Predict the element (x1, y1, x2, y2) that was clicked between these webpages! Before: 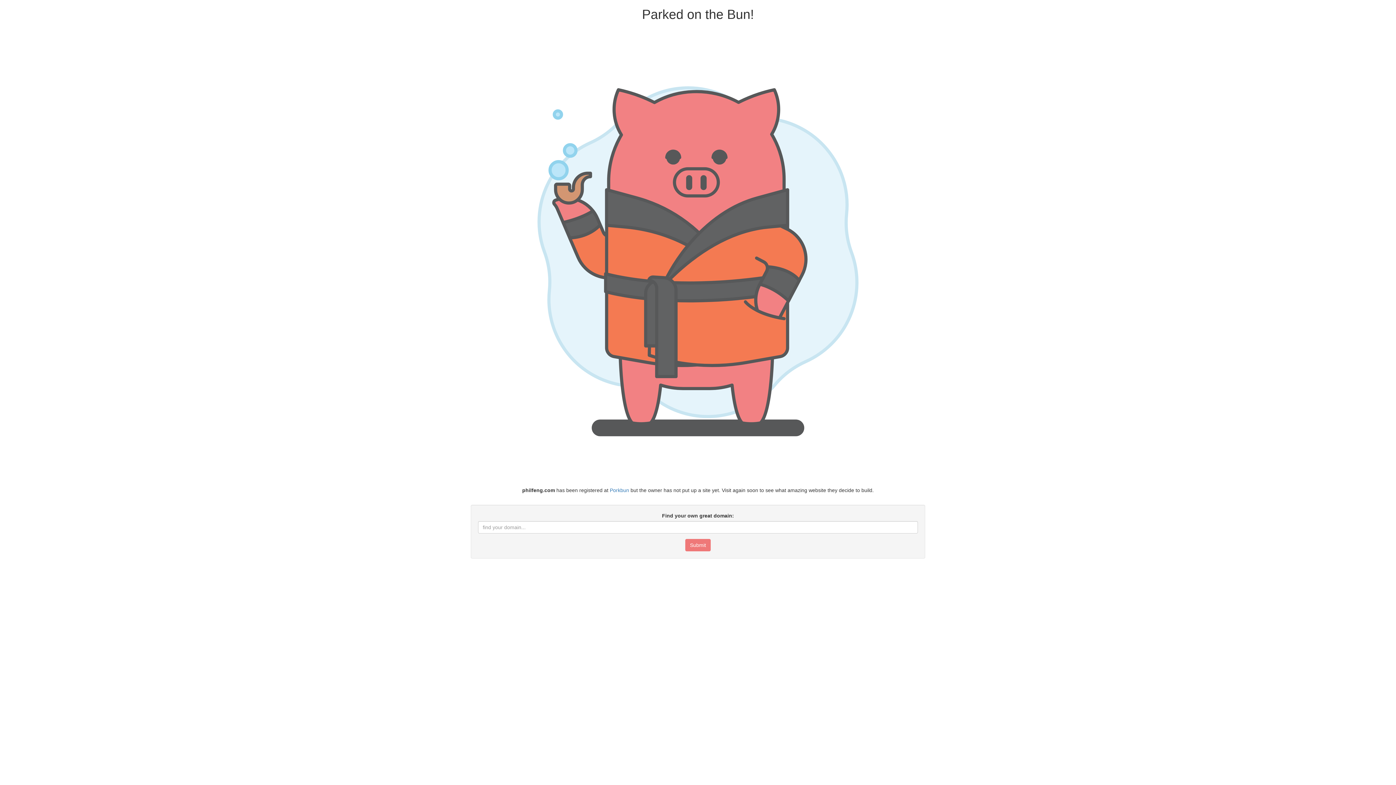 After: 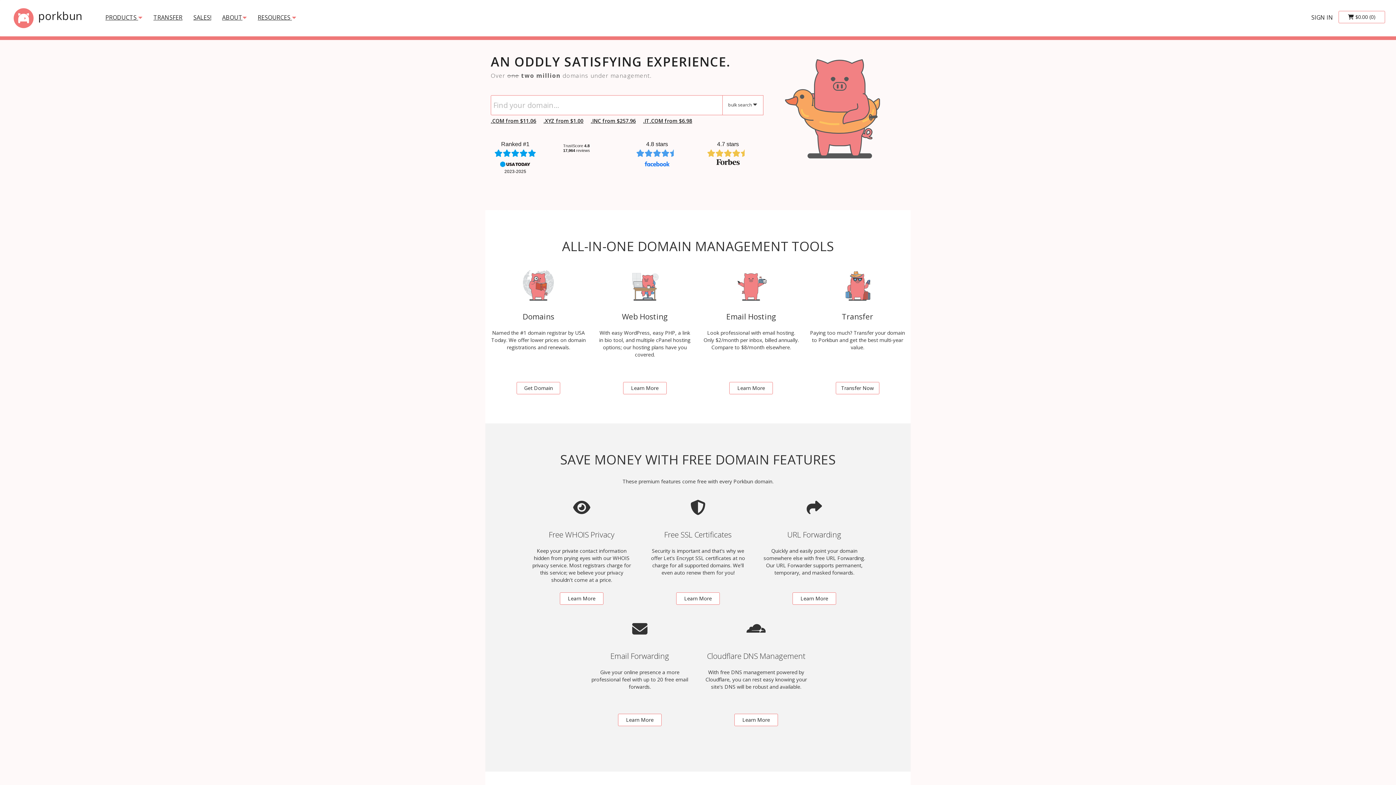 Action: bbox: (609, 487, 629, 493) label: Porkbun